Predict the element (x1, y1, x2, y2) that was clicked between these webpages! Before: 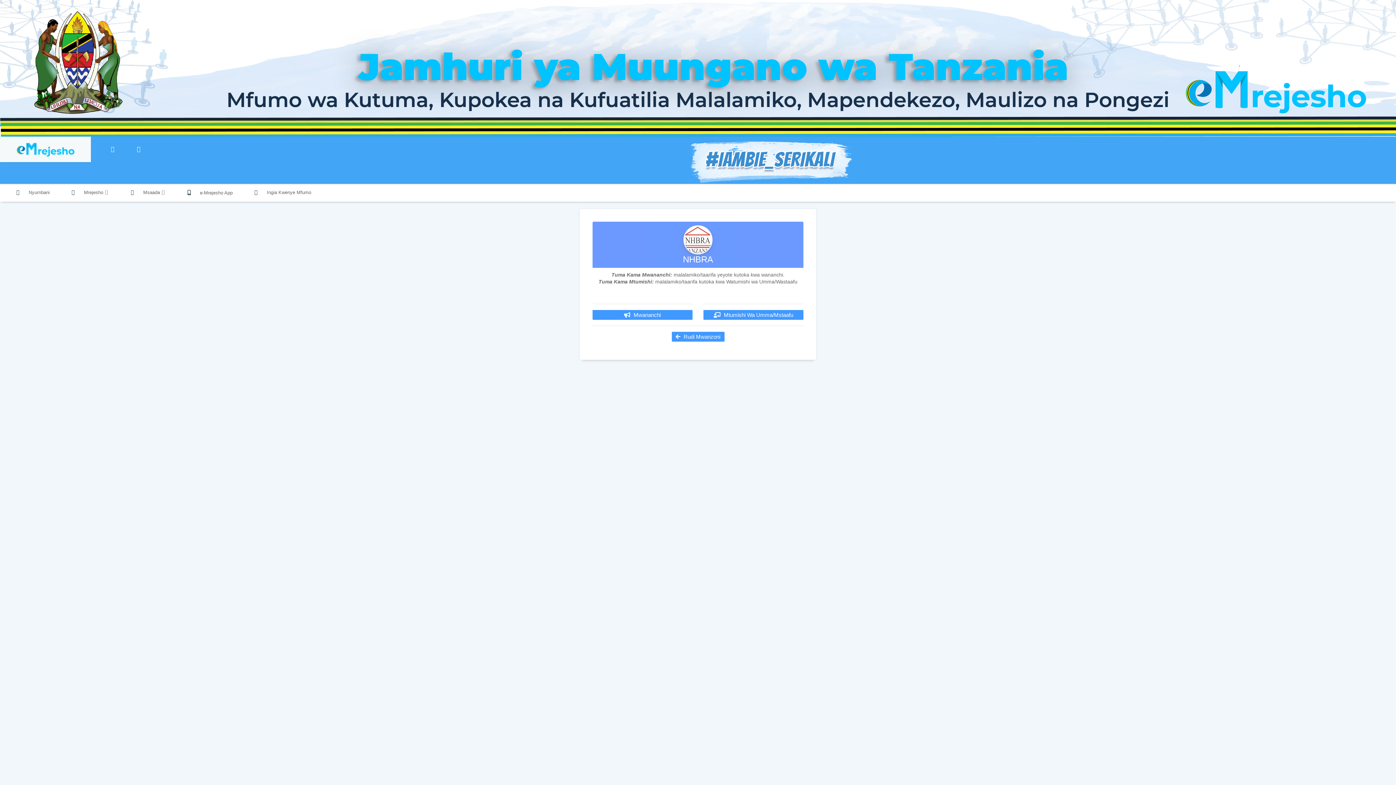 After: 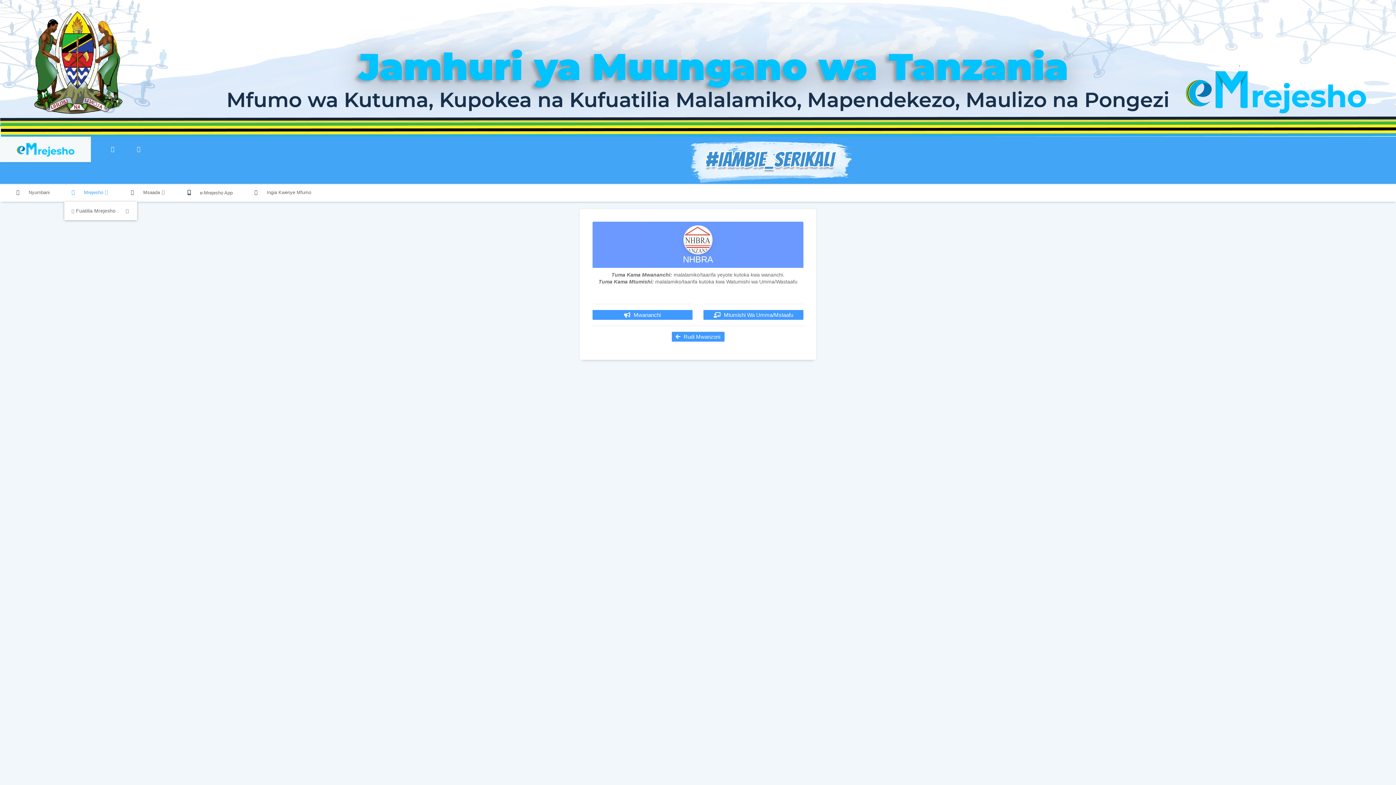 Action: bbox: (64, 185, 116, 199) label:  Mrejesho